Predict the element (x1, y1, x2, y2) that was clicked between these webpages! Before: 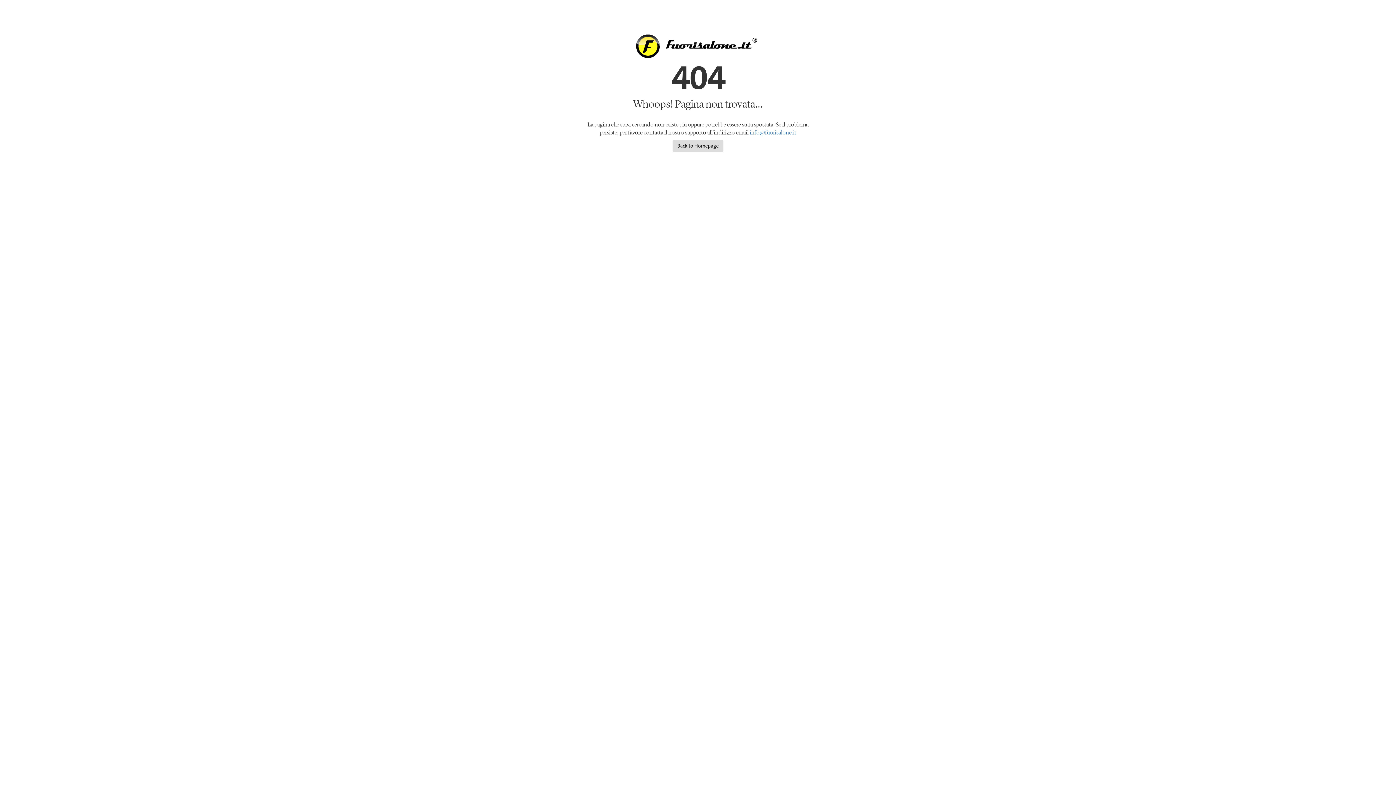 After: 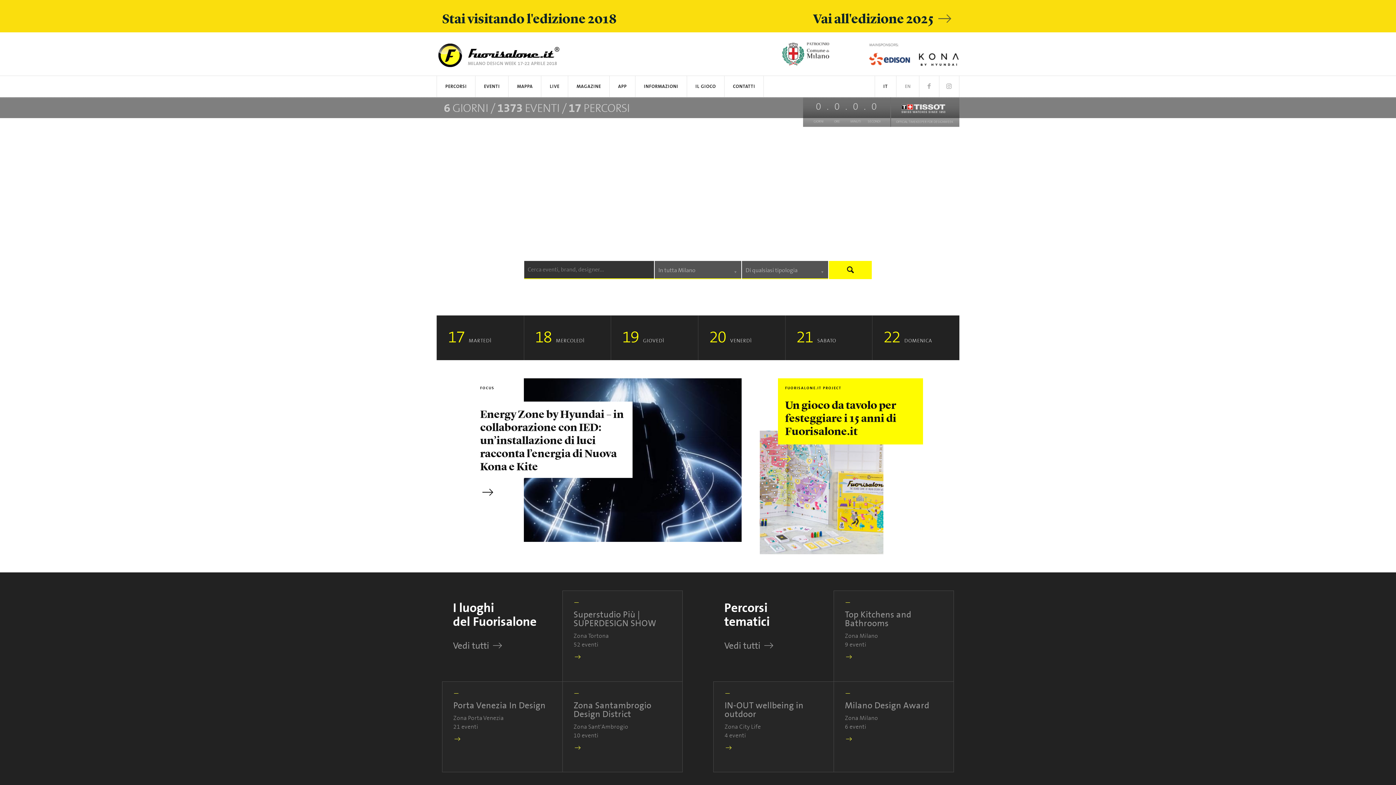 Action: bbox: (672, 139, 723, 152) label: Back to Homepage